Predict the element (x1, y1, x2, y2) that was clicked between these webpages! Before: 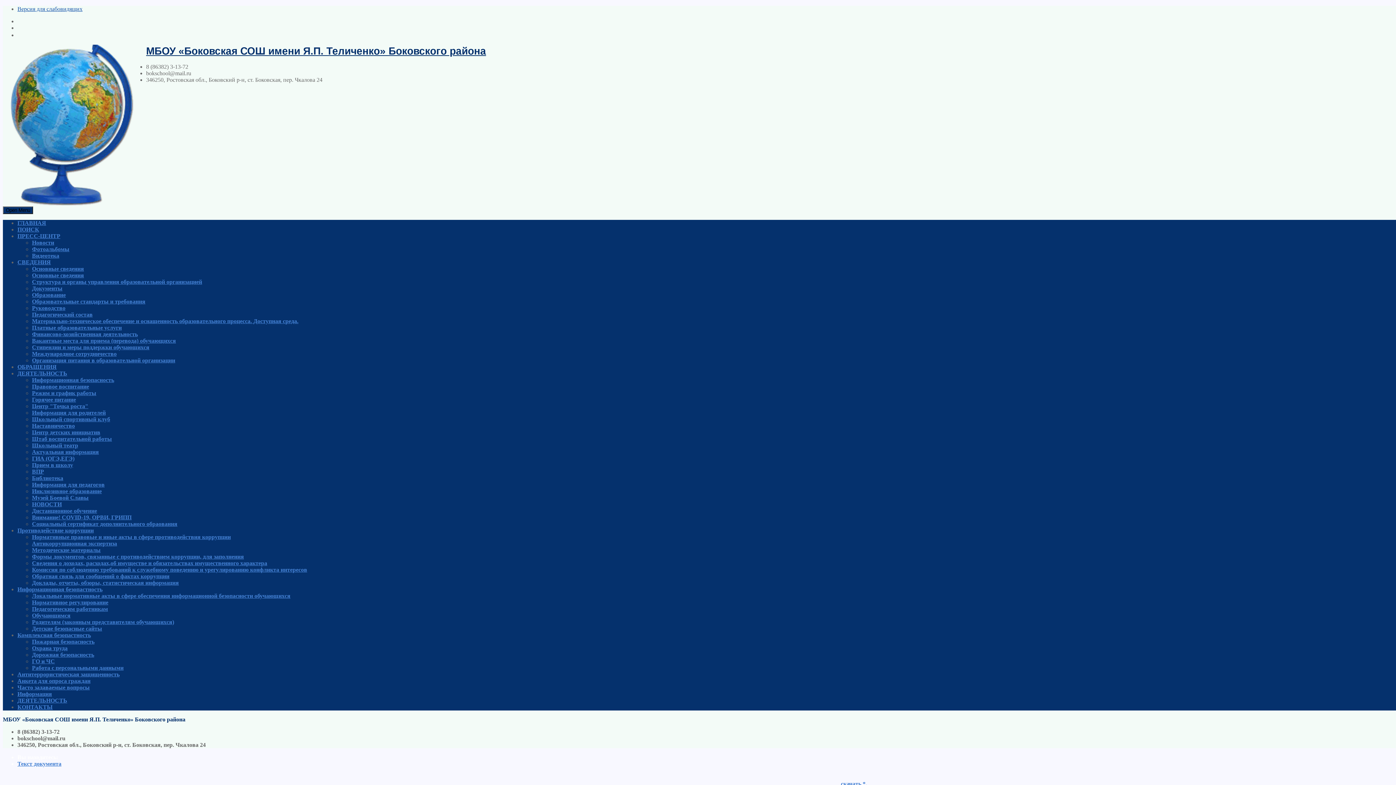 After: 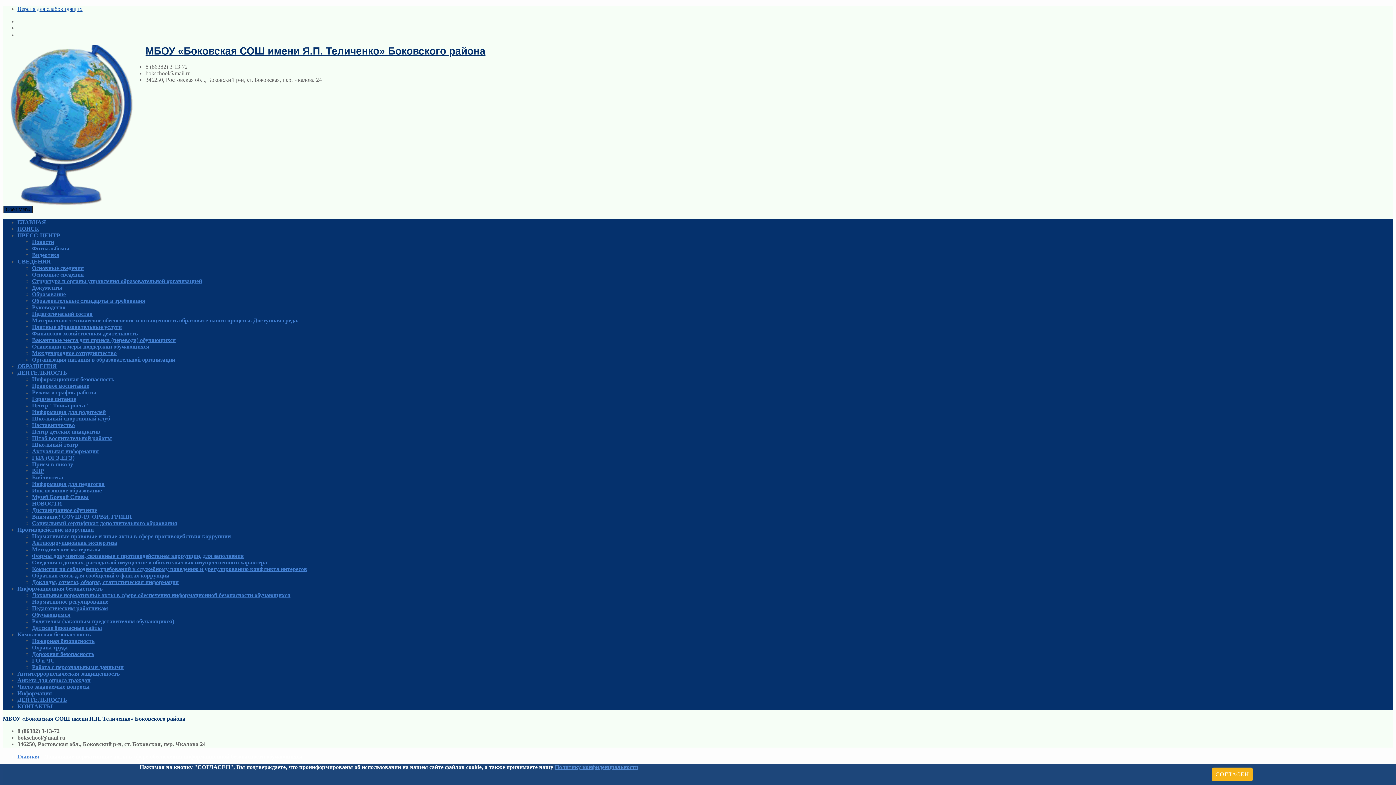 Action: label: Локальные нормативные акты в сфере обеспечения информационной безопасности обучающихся bbox: (32, 592, 290, 599)